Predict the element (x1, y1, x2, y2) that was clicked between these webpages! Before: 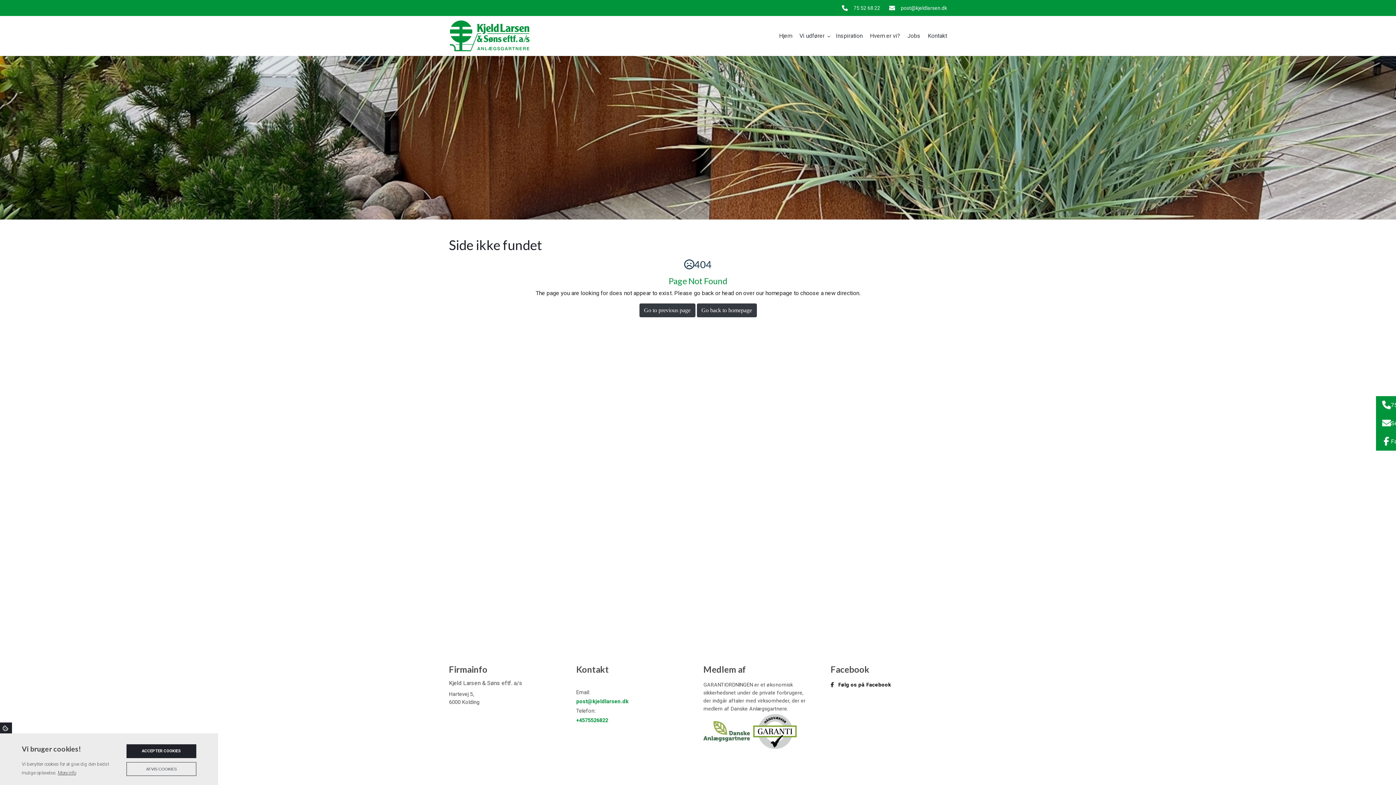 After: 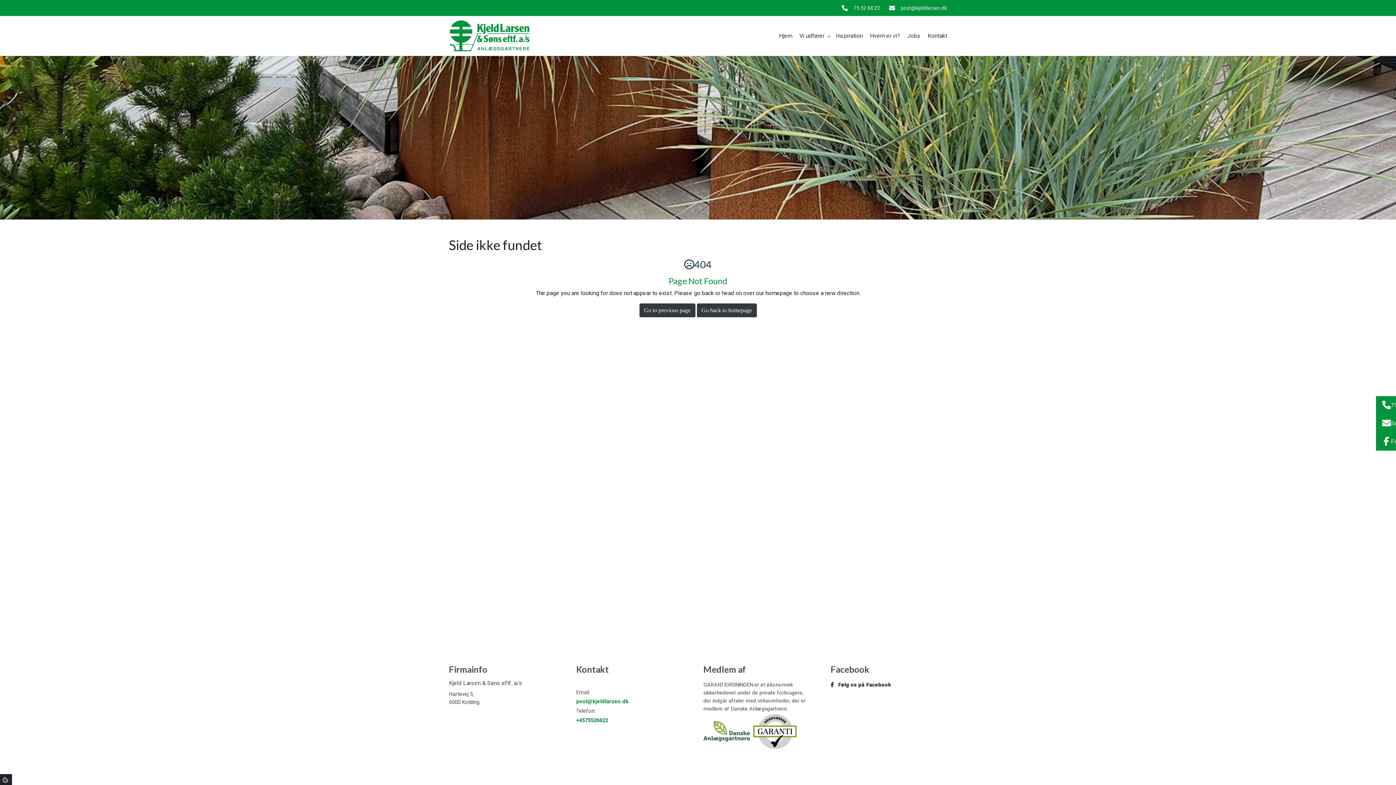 Action: label: ACCEPTER COOKIES bbox: (126, 744, 196, 758)